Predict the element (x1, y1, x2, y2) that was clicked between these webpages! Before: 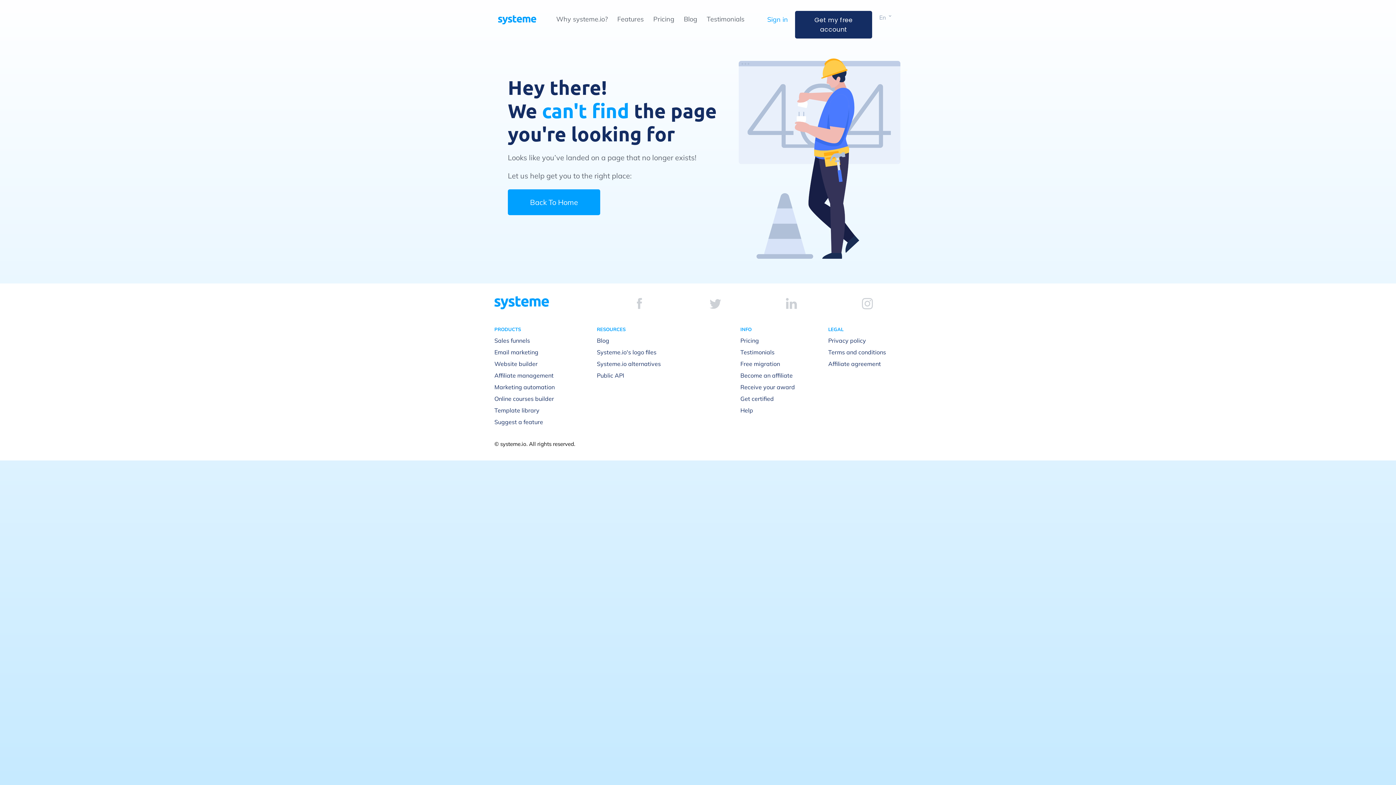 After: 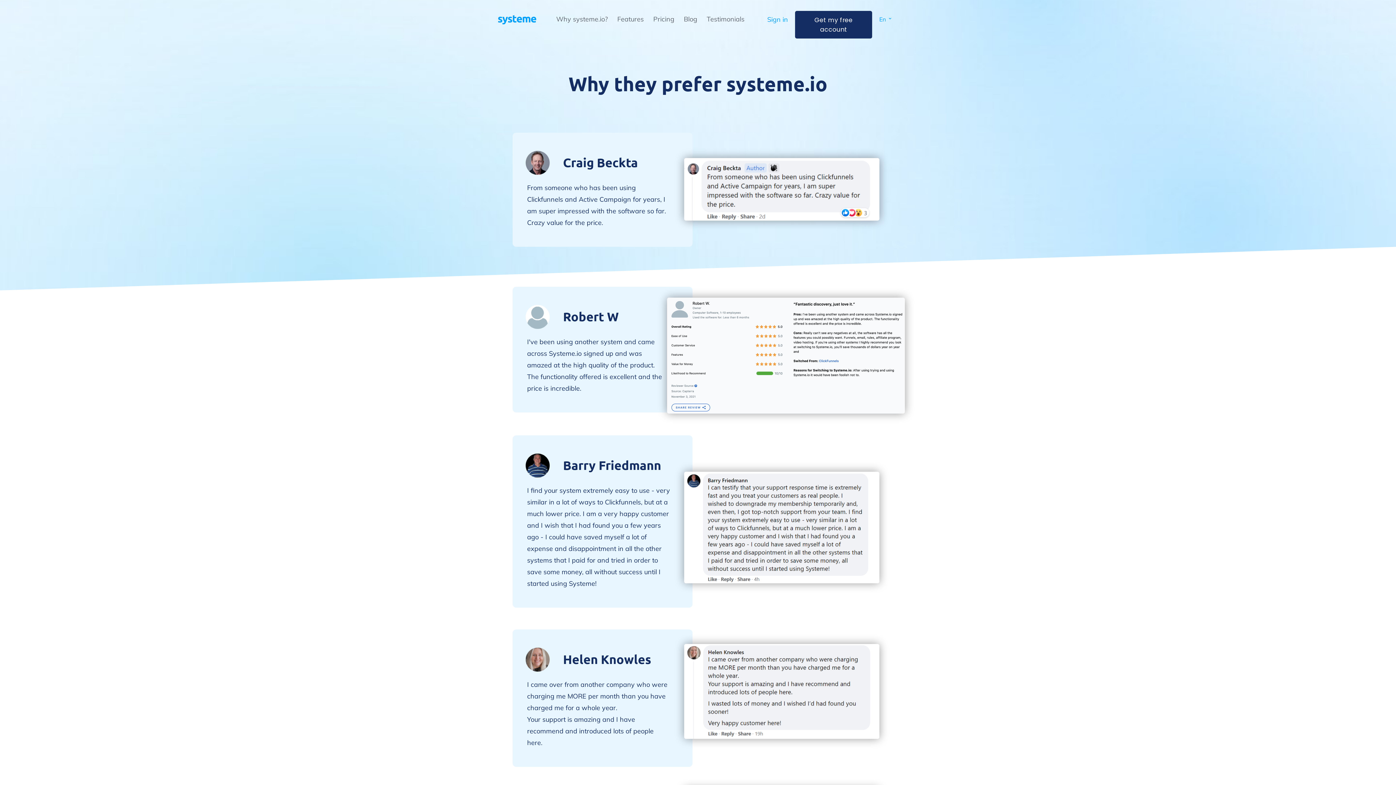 Action: label: Testimonials bbox: (740, 348, 774, 355)